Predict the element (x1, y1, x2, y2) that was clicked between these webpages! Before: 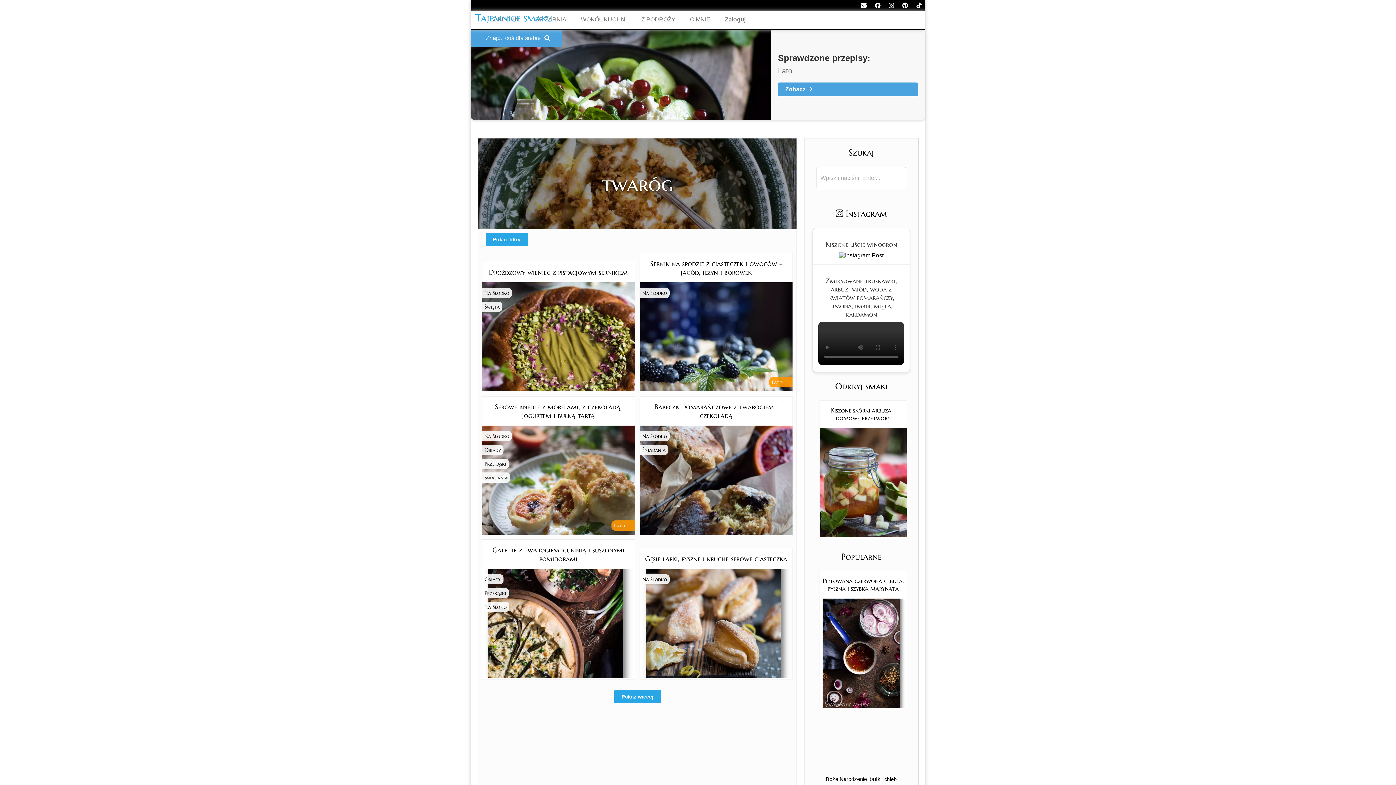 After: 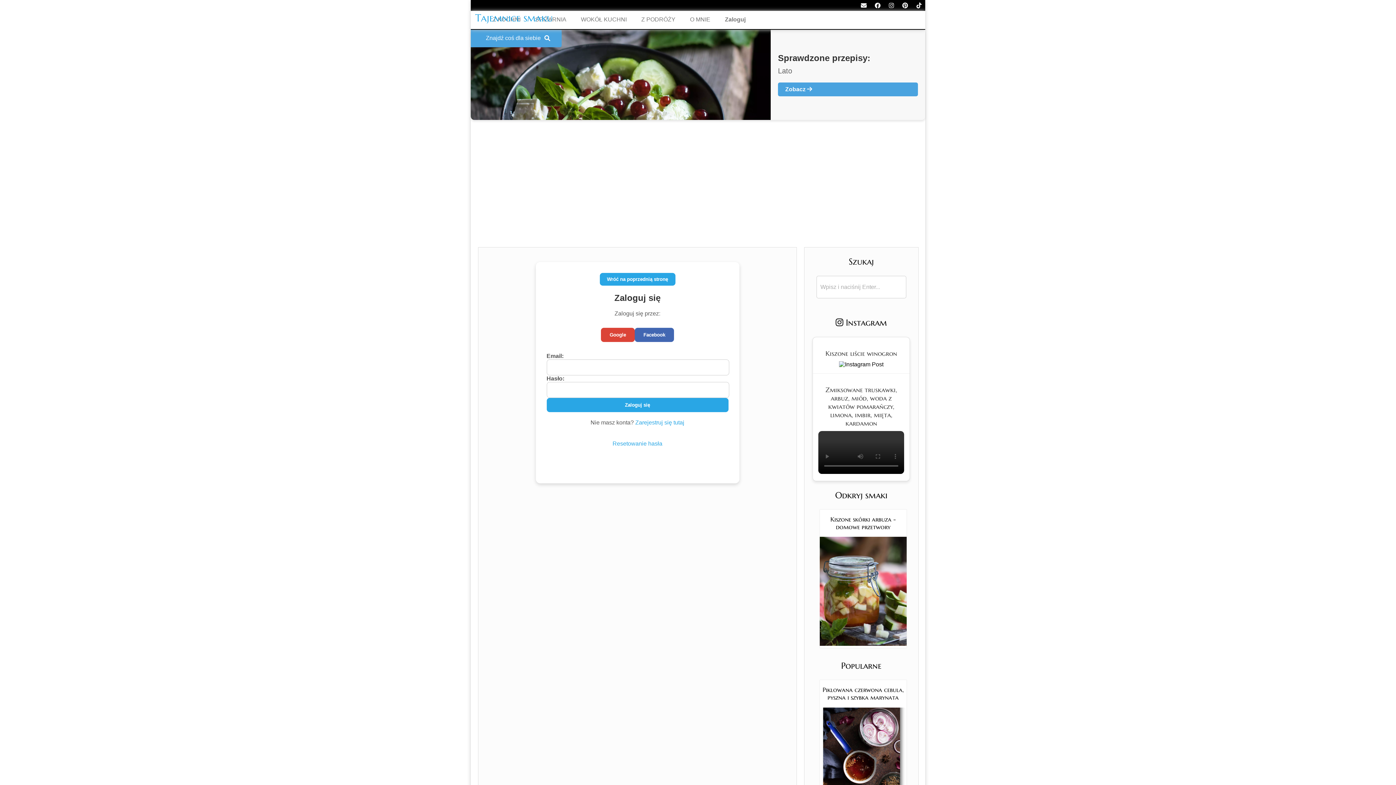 Action: label: Zaloguj bbox: (717, 10, 753, 28)